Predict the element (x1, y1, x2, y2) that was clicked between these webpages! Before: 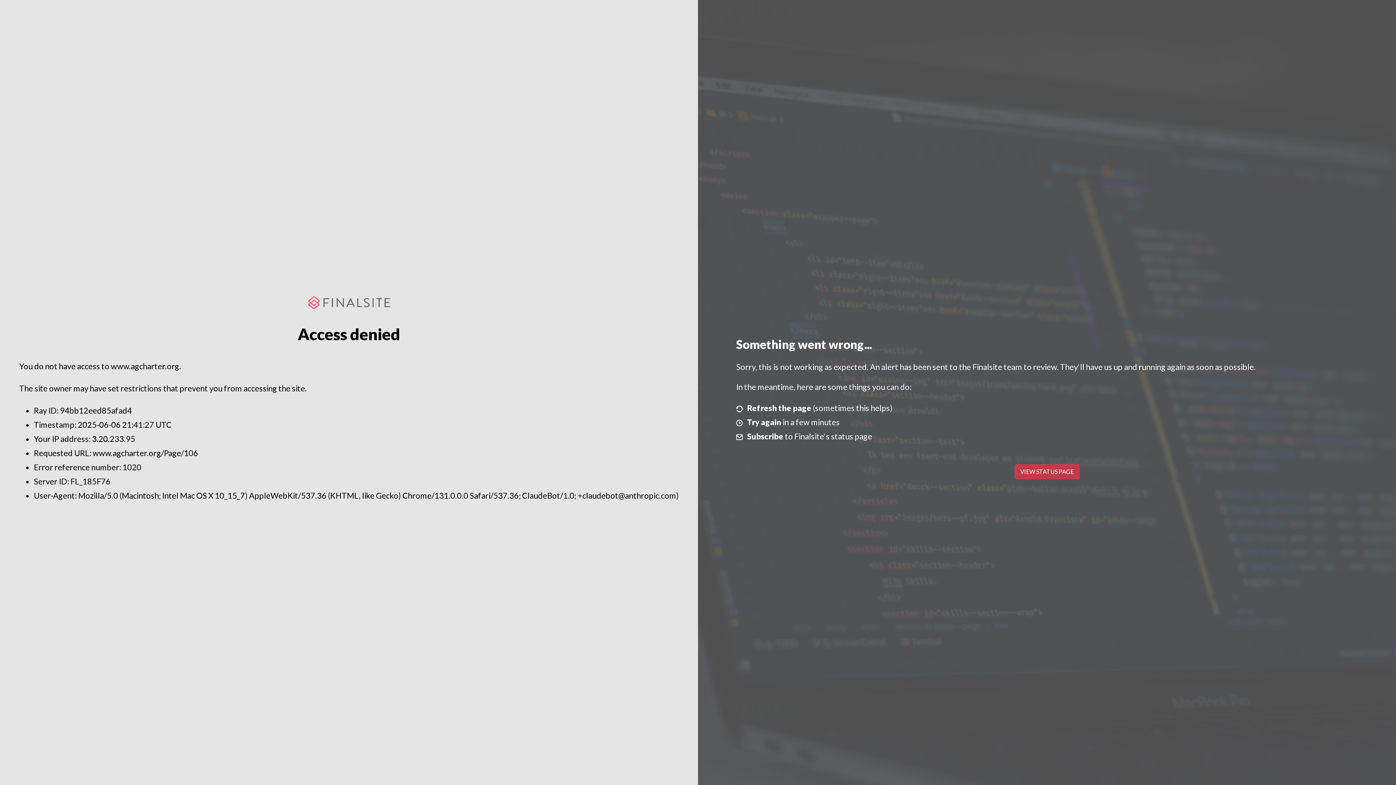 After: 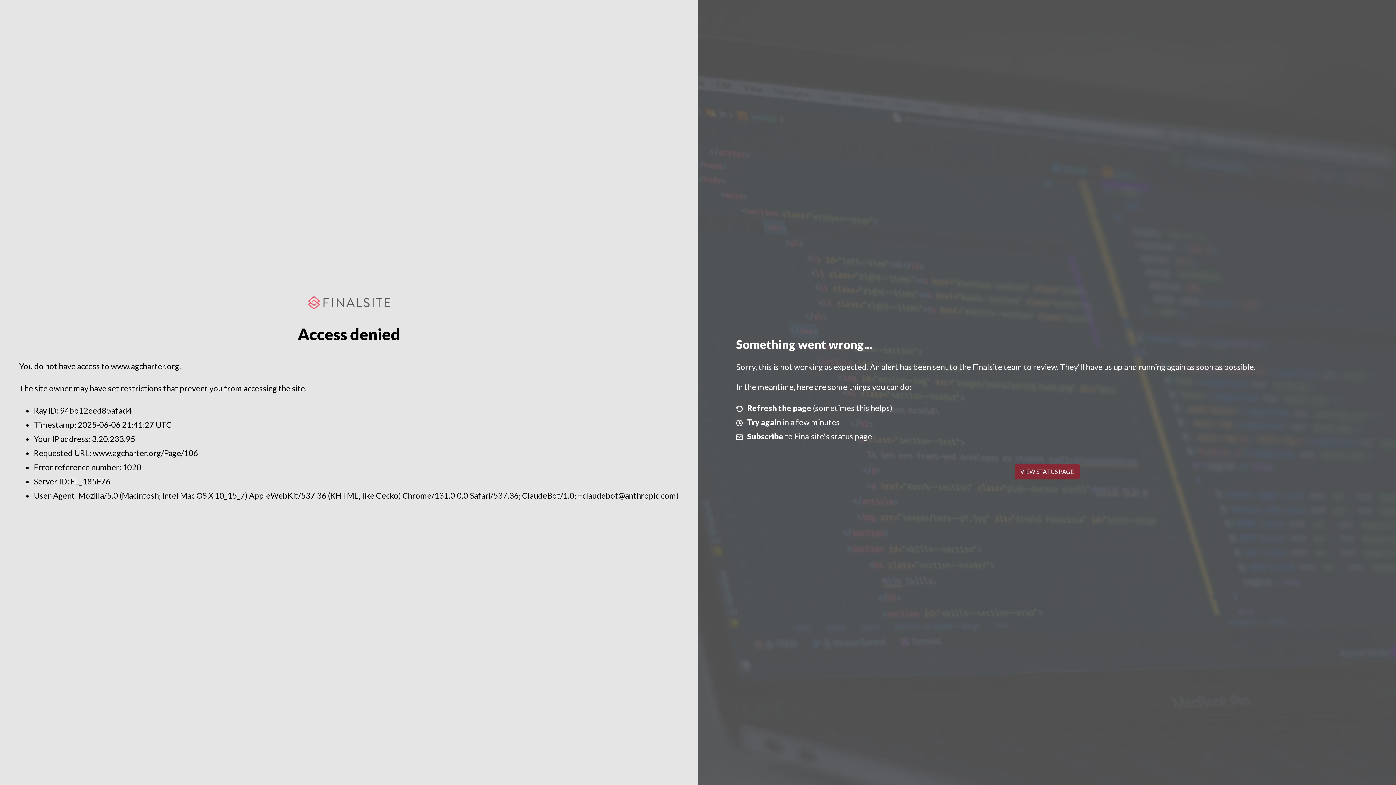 Action: bbox: (1014, 464, 1079, 479) label: VIEW STATUS PAGE